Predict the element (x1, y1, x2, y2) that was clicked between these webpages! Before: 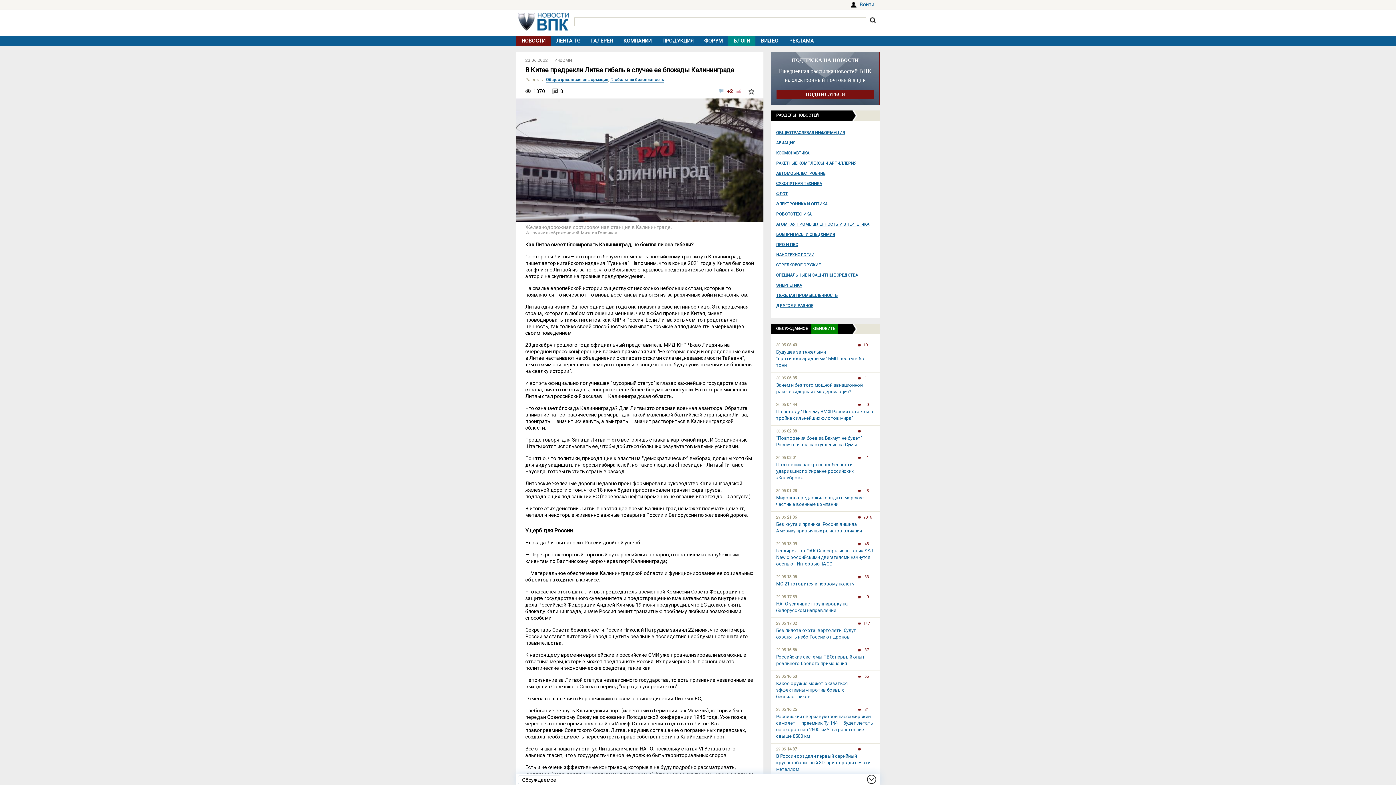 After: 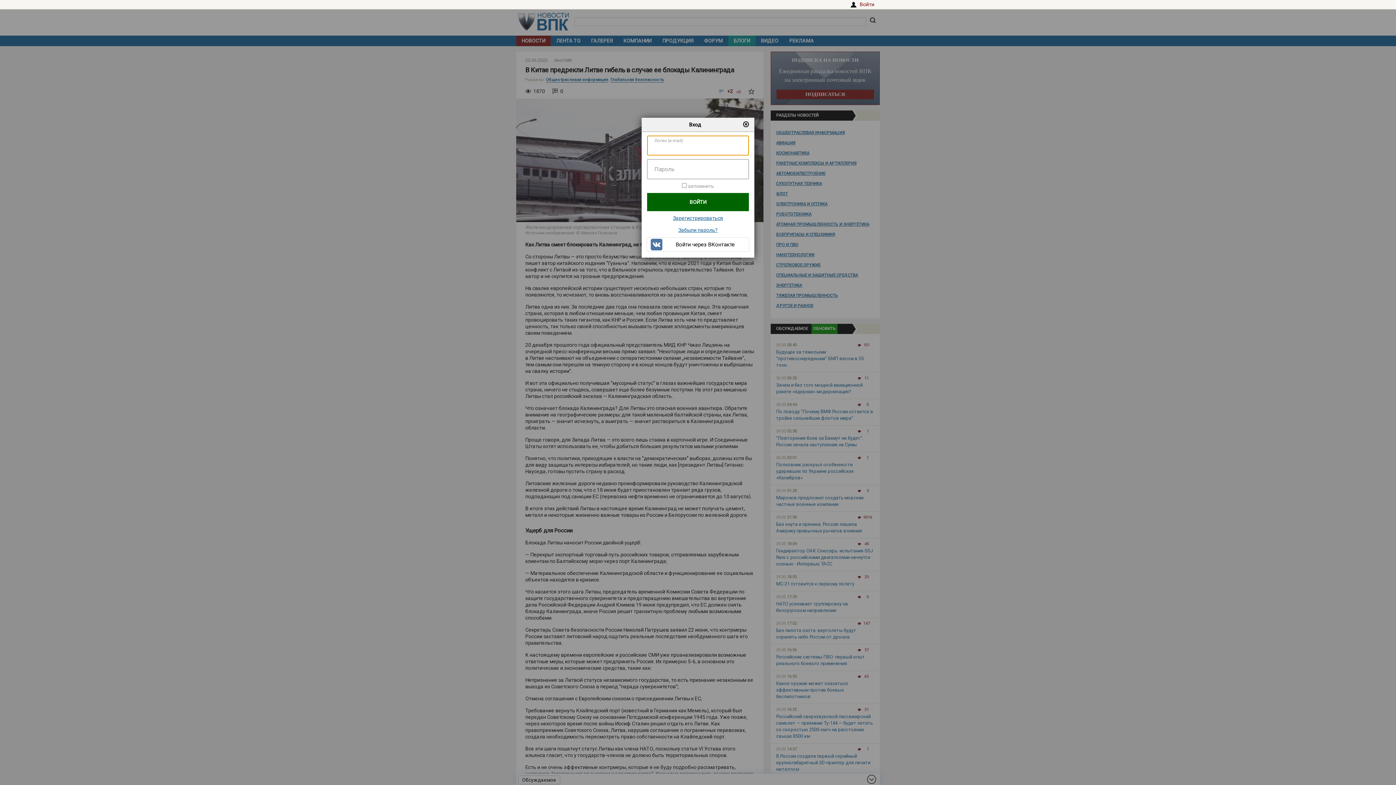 Action: label: Войти bbox: (850, 0, 874, 9)